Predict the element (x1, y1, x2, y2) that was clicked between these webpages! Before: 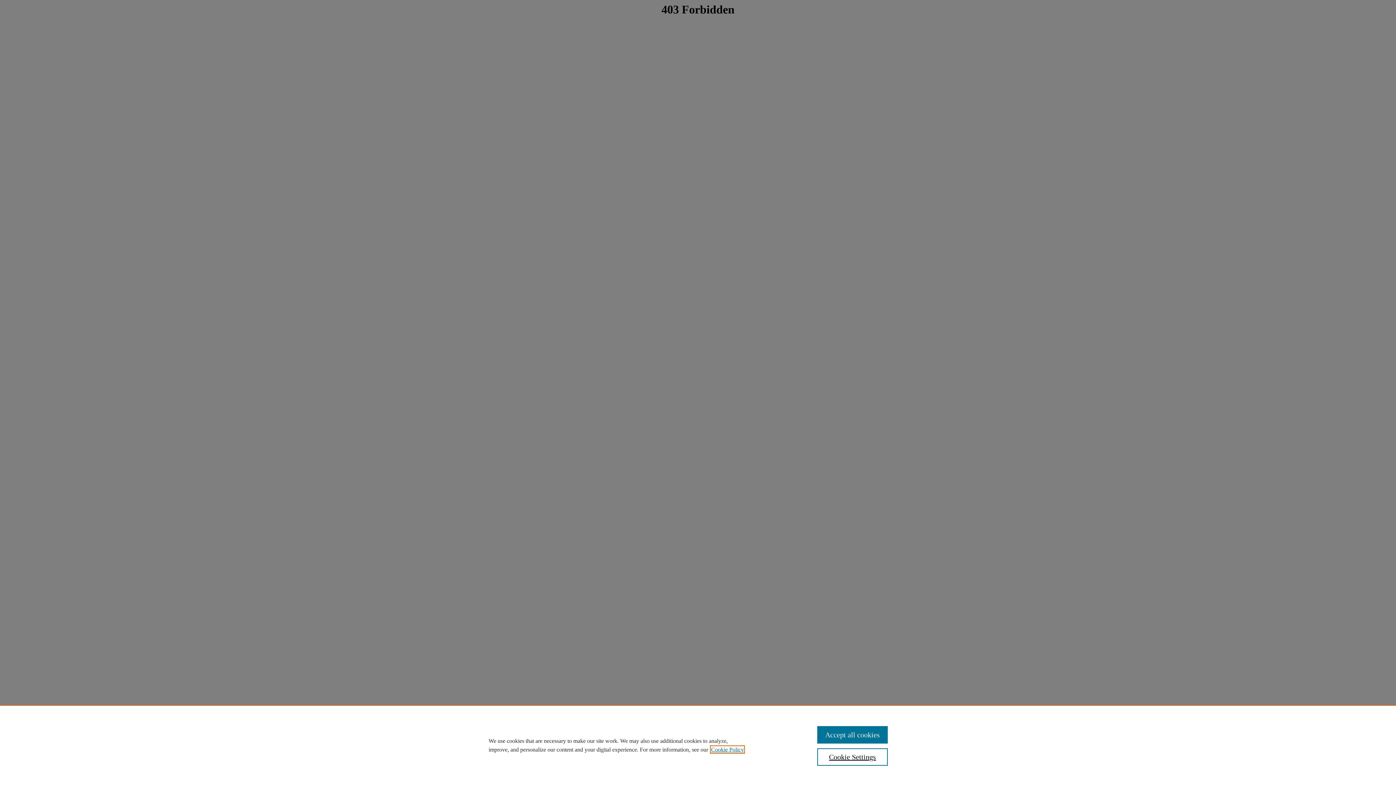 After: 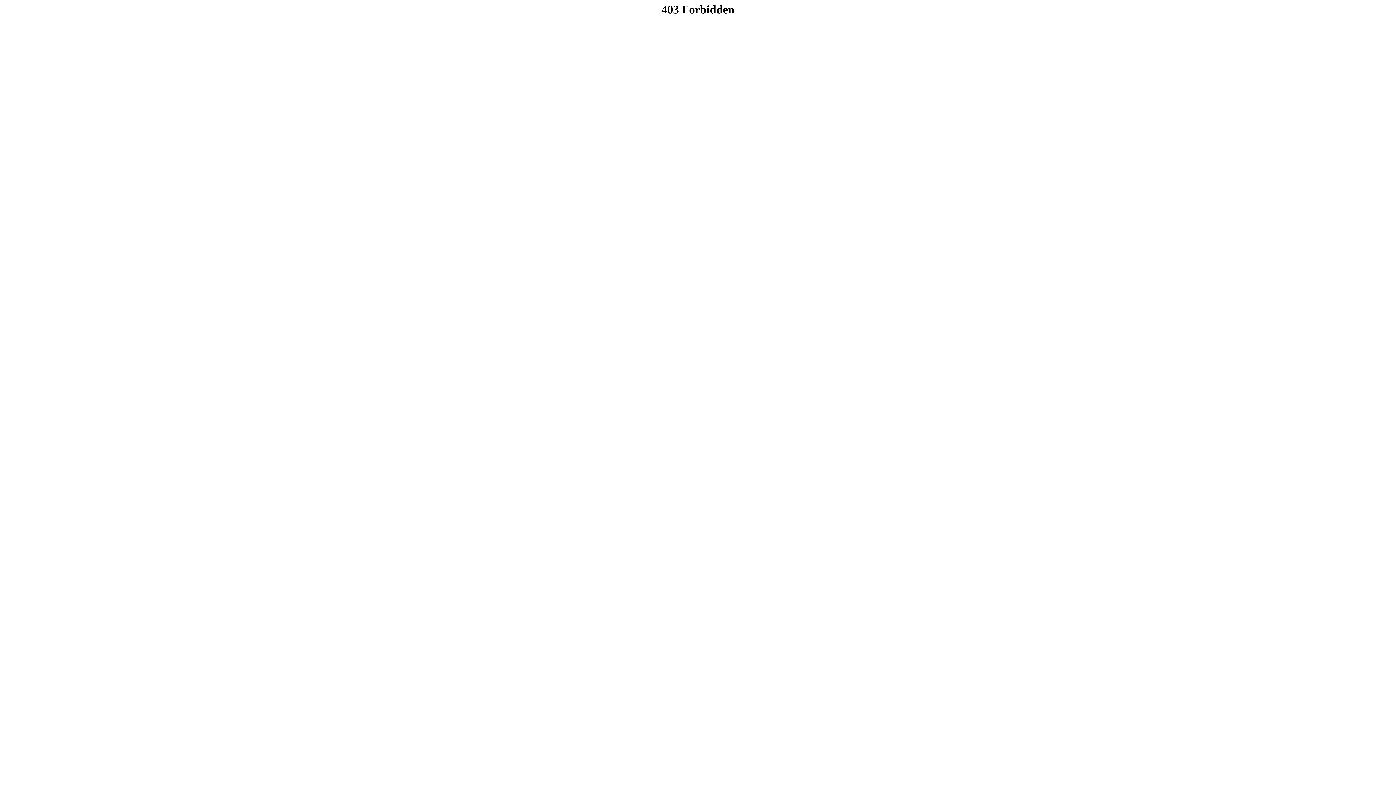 Action: bbox: (817, 726, 887, 744) label: Accept all cookies